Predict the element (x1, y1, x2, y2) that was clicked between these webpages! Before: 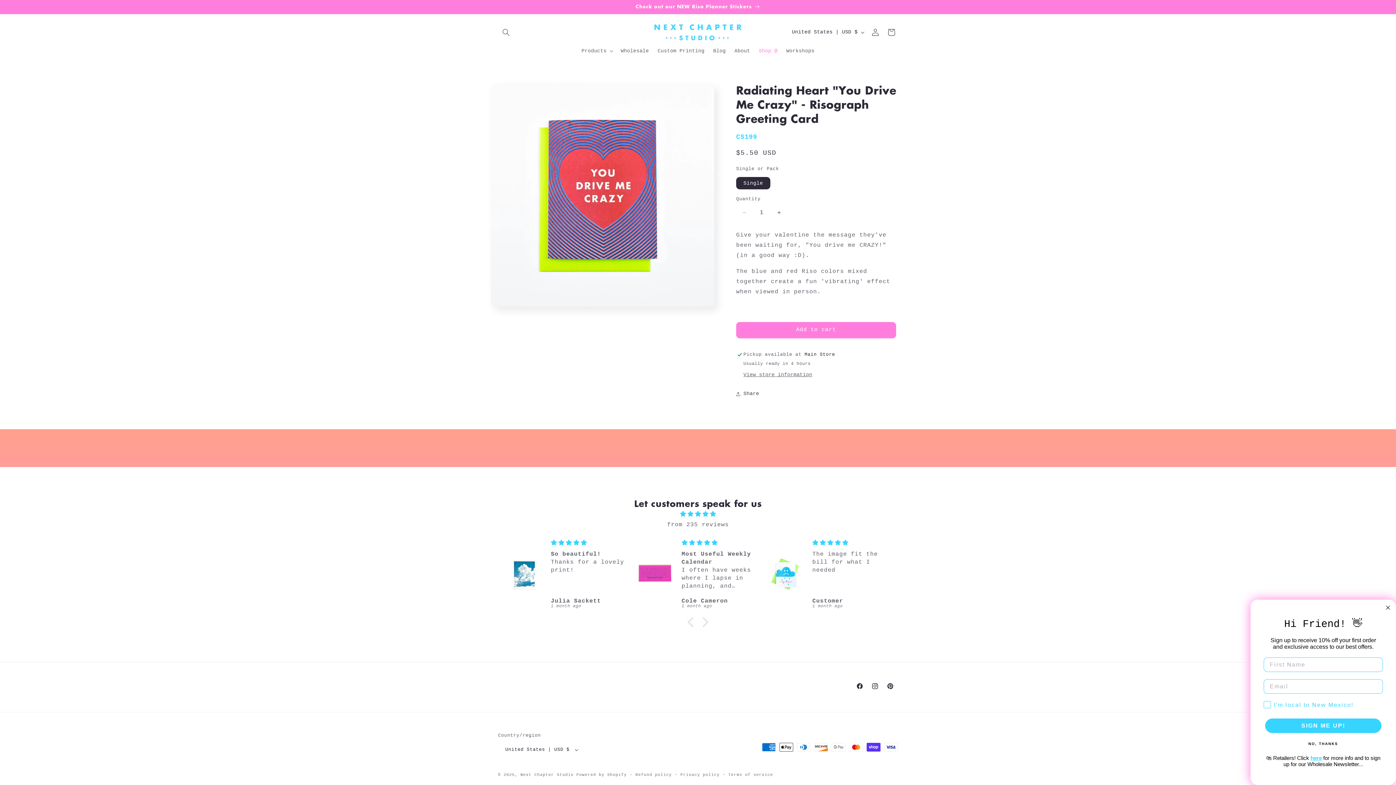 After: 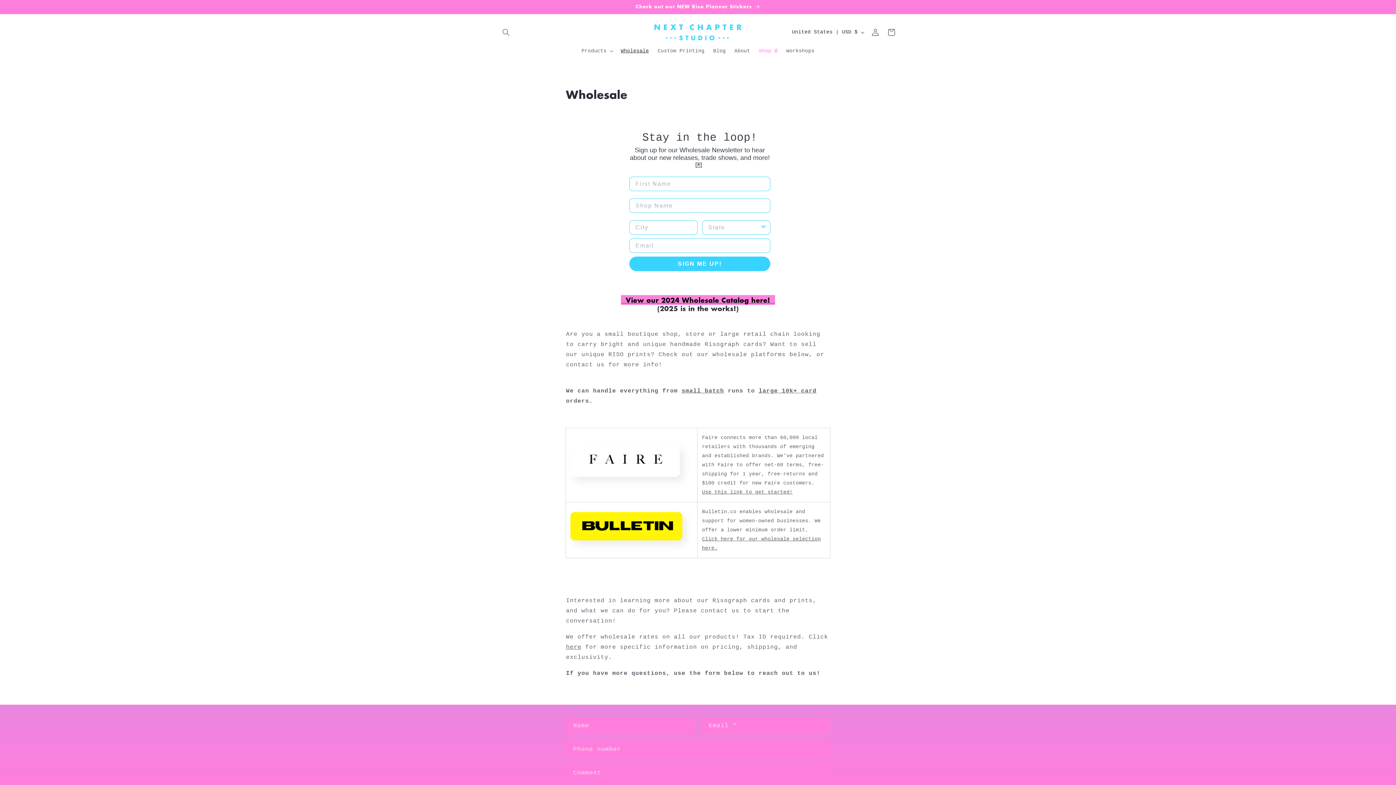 Action: label: Wholesale bbox: (616, 43, 653, 58)